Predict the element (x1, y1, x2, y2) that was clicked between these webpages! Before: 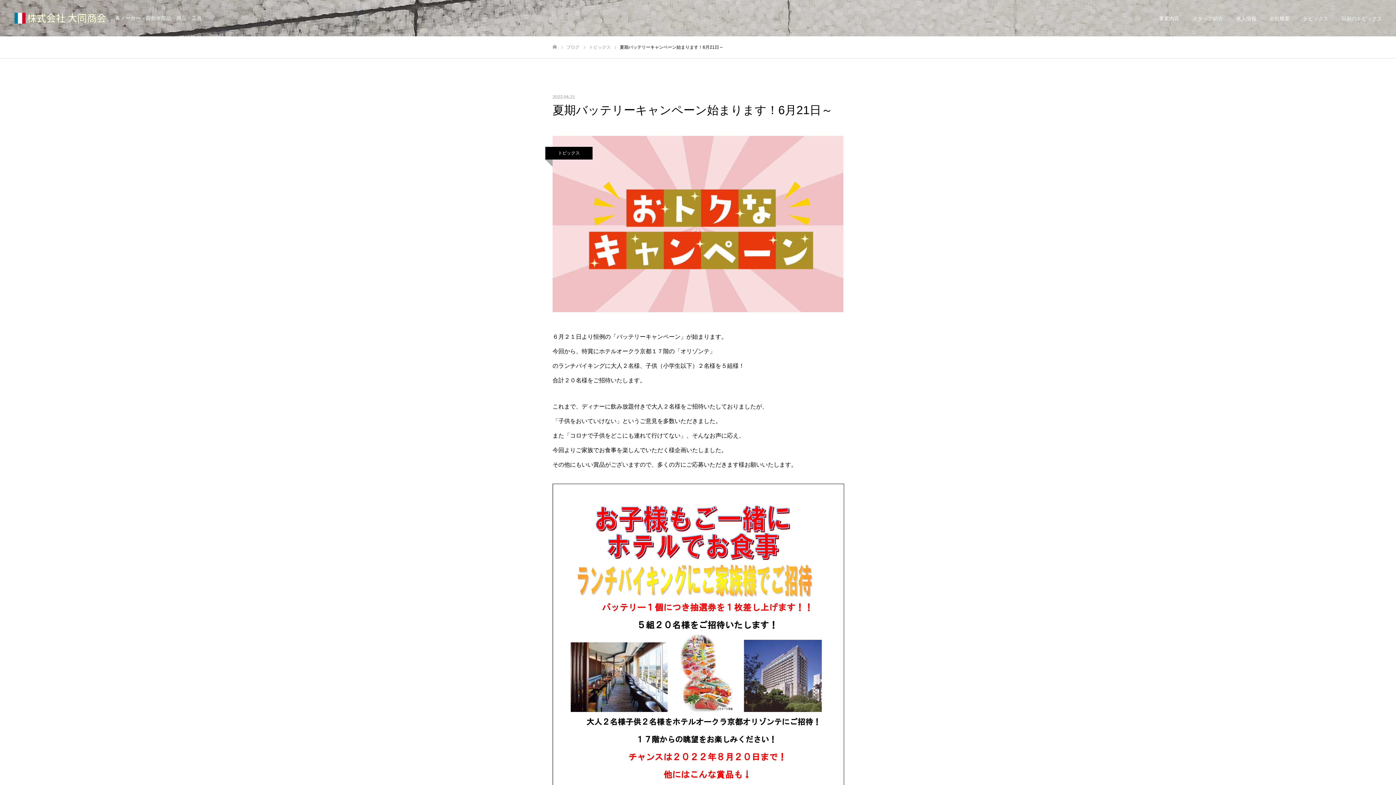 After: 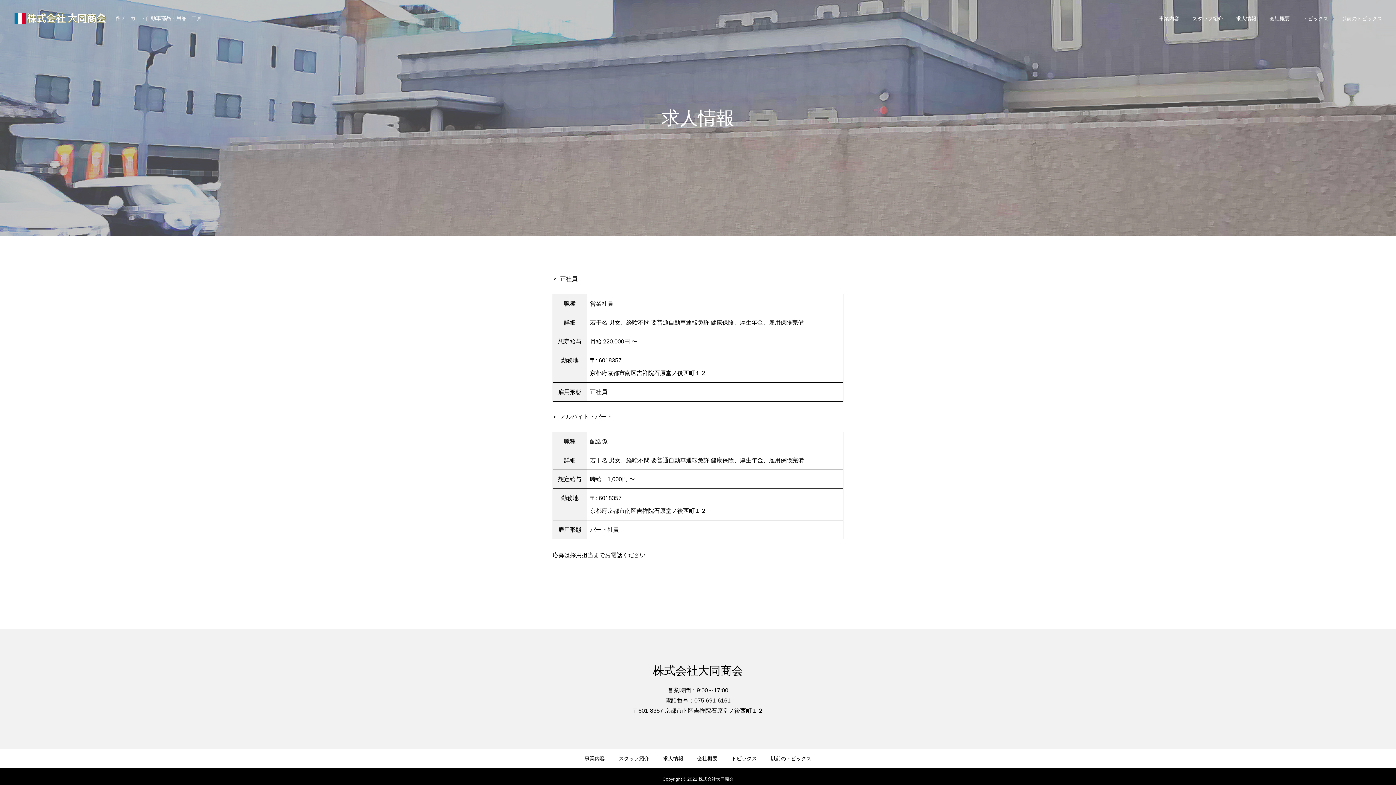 Action: bbox: (1229, 0, 1263, 36) label: 求人情報